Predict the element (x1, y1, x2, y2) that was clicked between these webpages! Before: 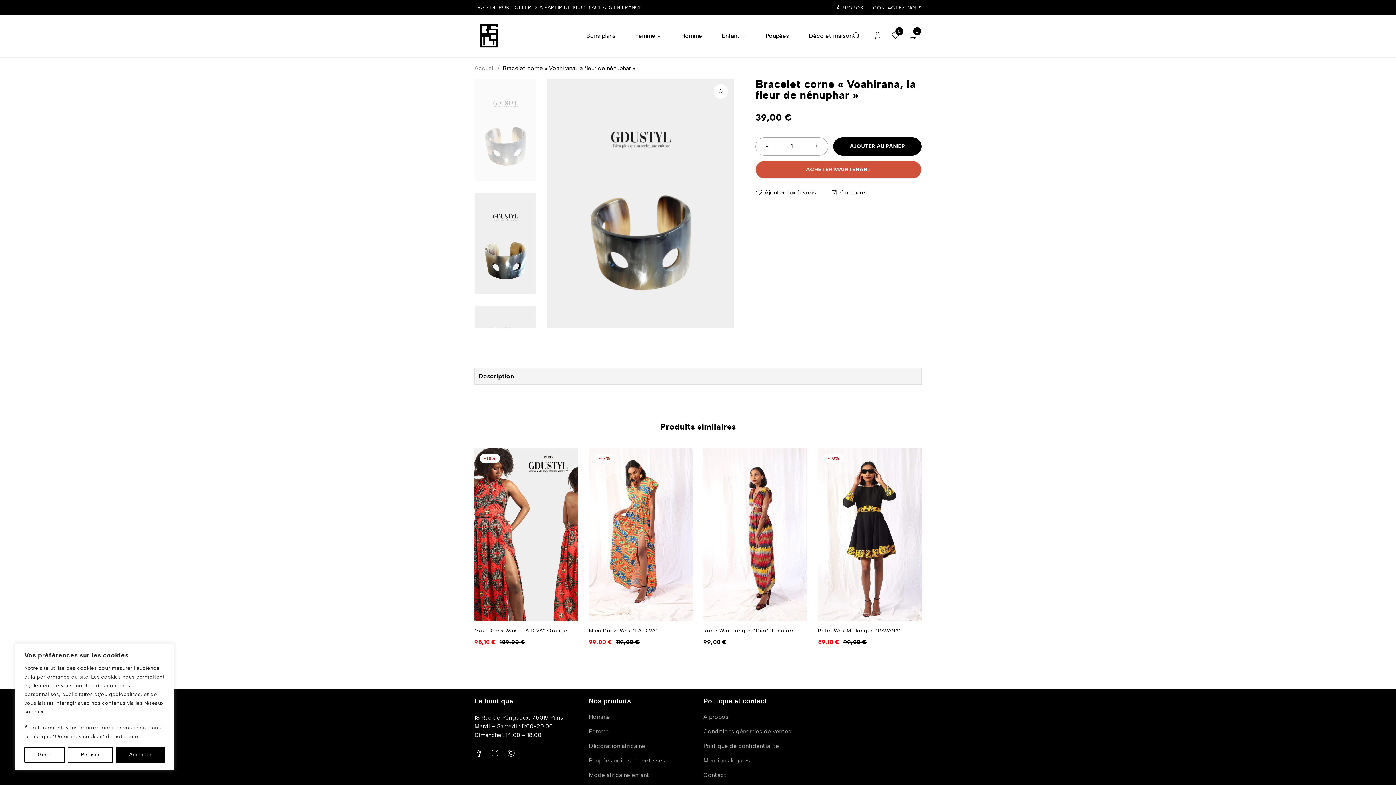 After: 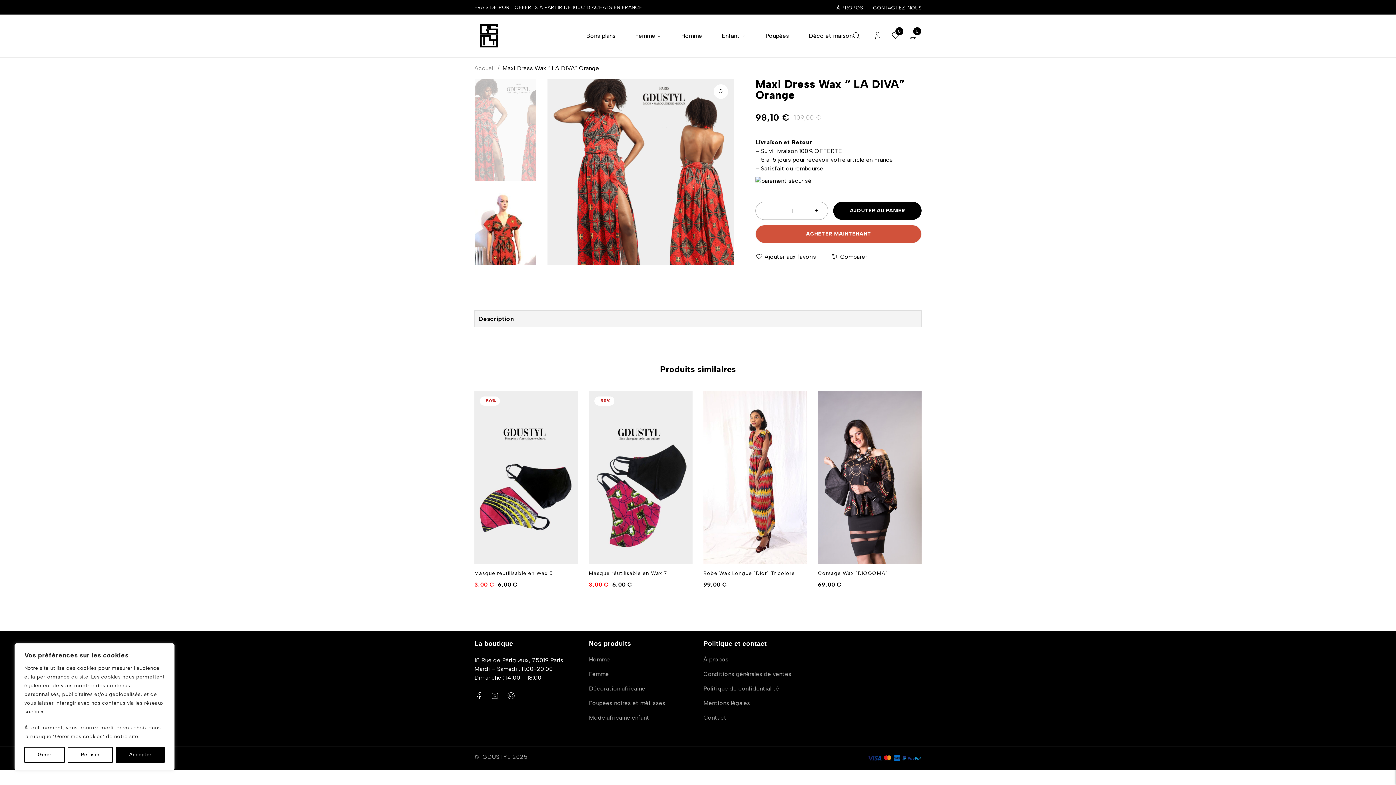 Action: bbox: (474, 448, 578, 621)